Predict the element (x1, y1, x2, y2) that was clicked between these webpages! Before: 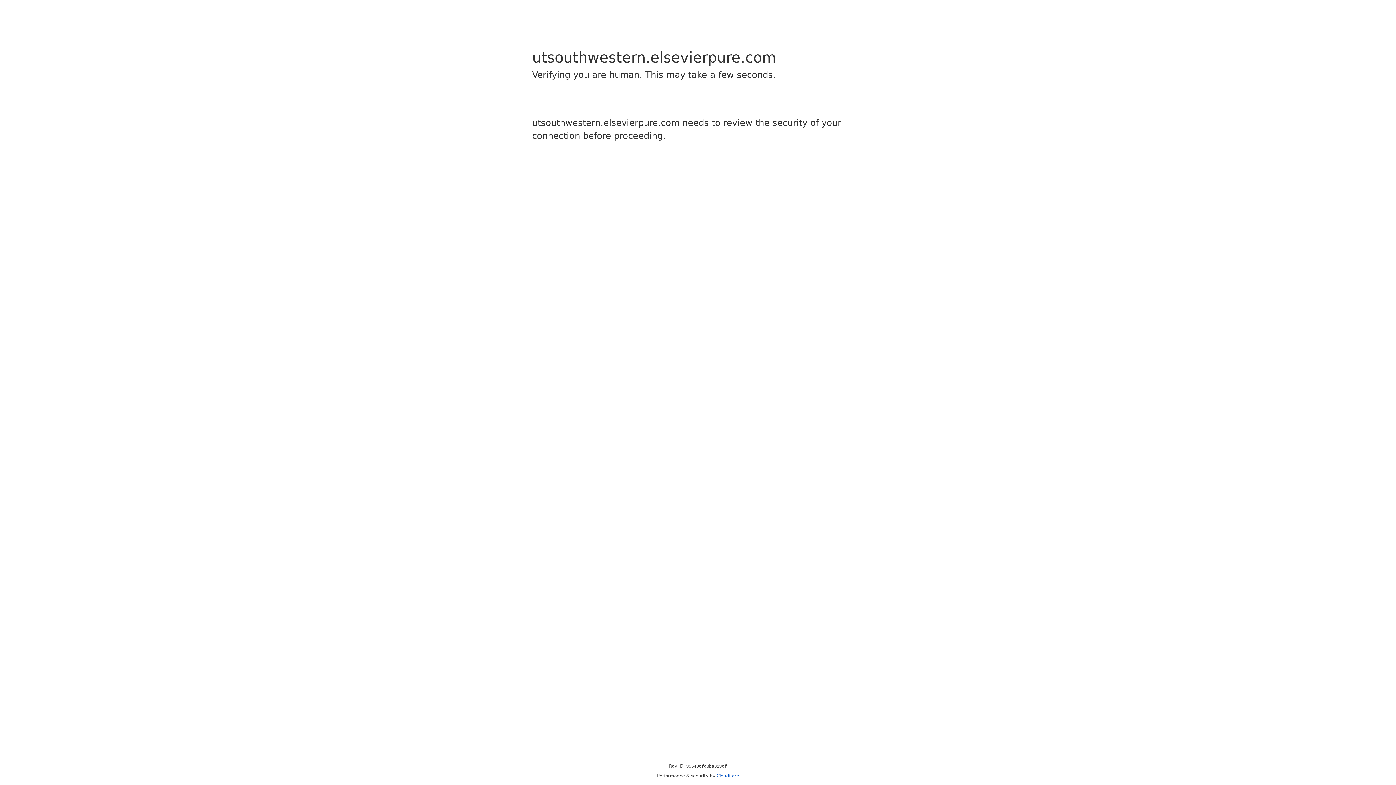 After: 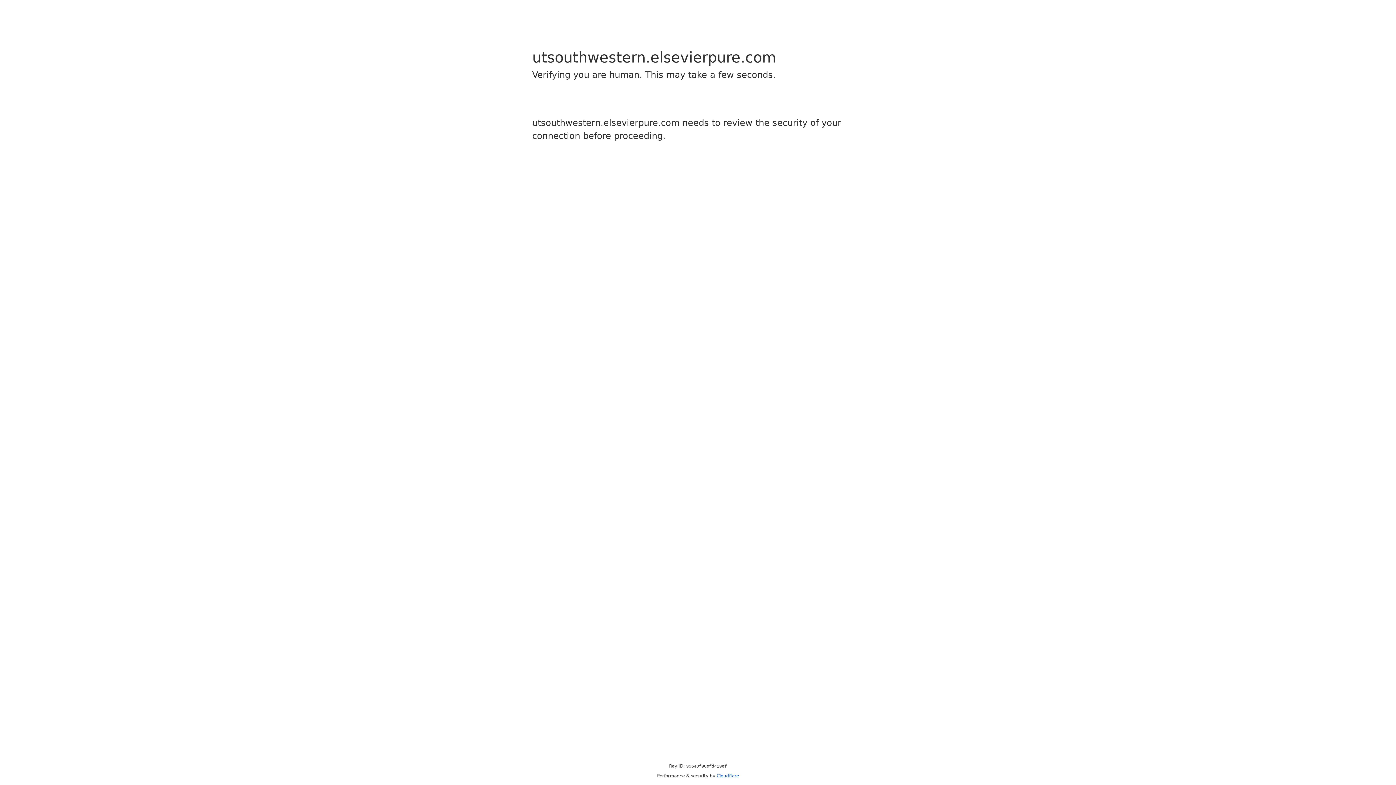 Action: bbox: (716, 773, 739, 778) label: Cloudflare